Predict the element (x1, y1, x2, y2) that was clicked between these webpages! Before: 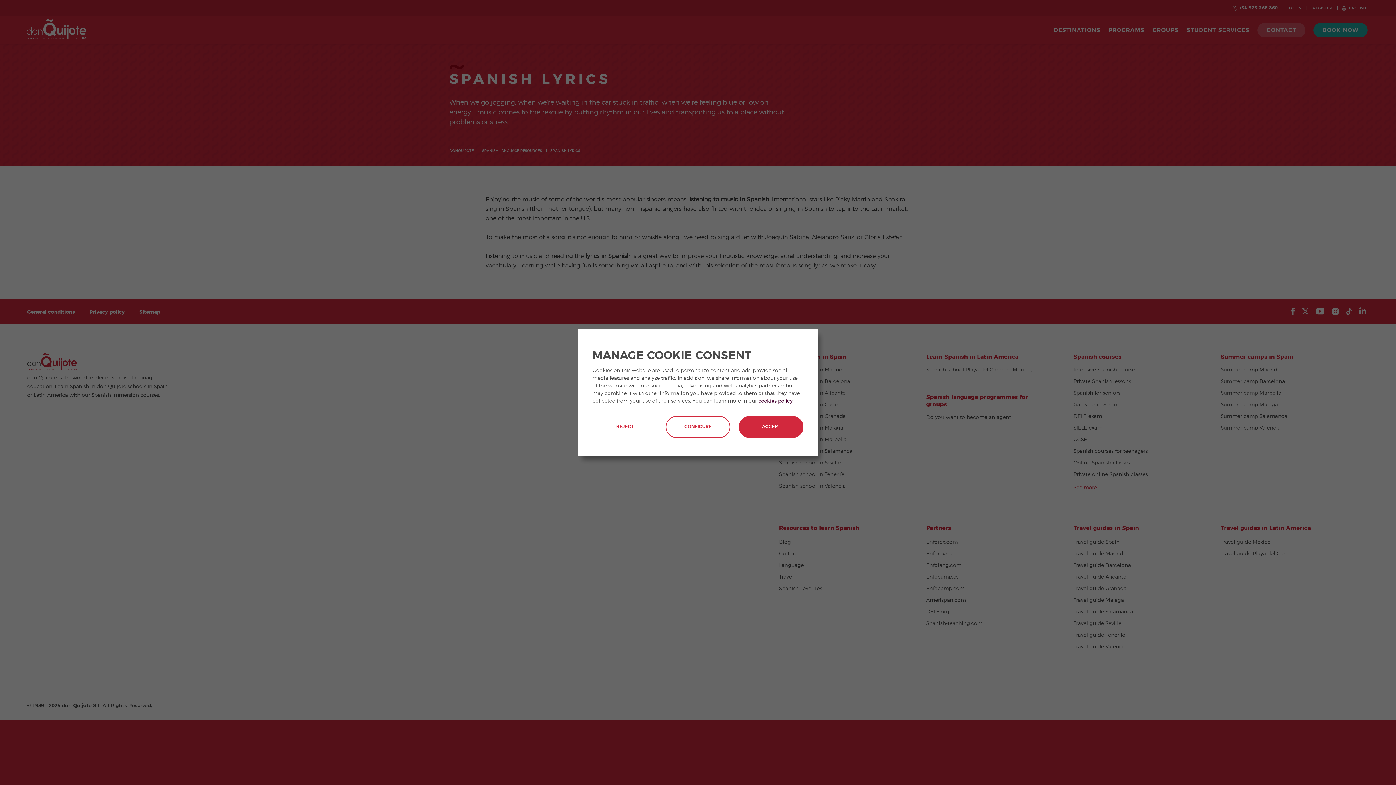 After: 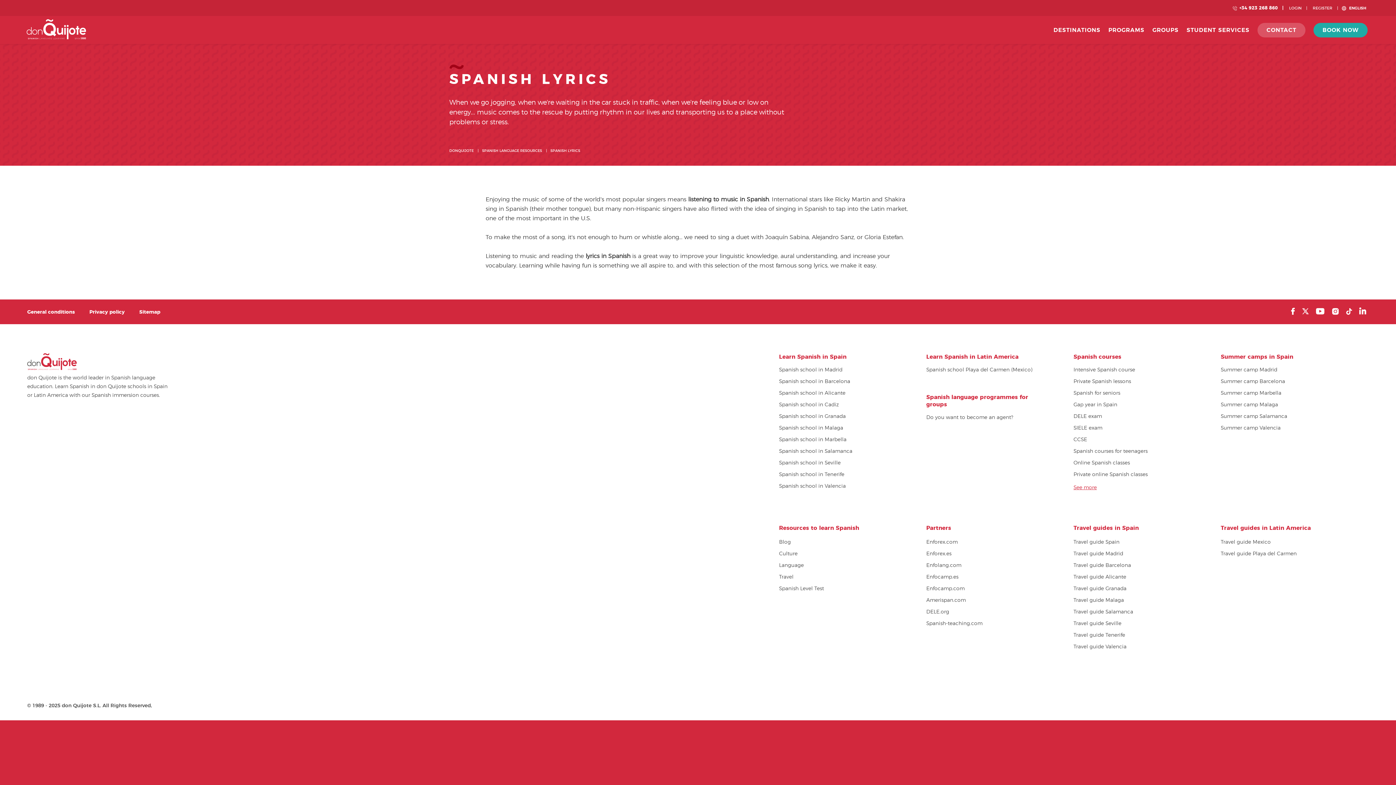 Action: label: REJECT bbox: (592, 416, 657, 438)